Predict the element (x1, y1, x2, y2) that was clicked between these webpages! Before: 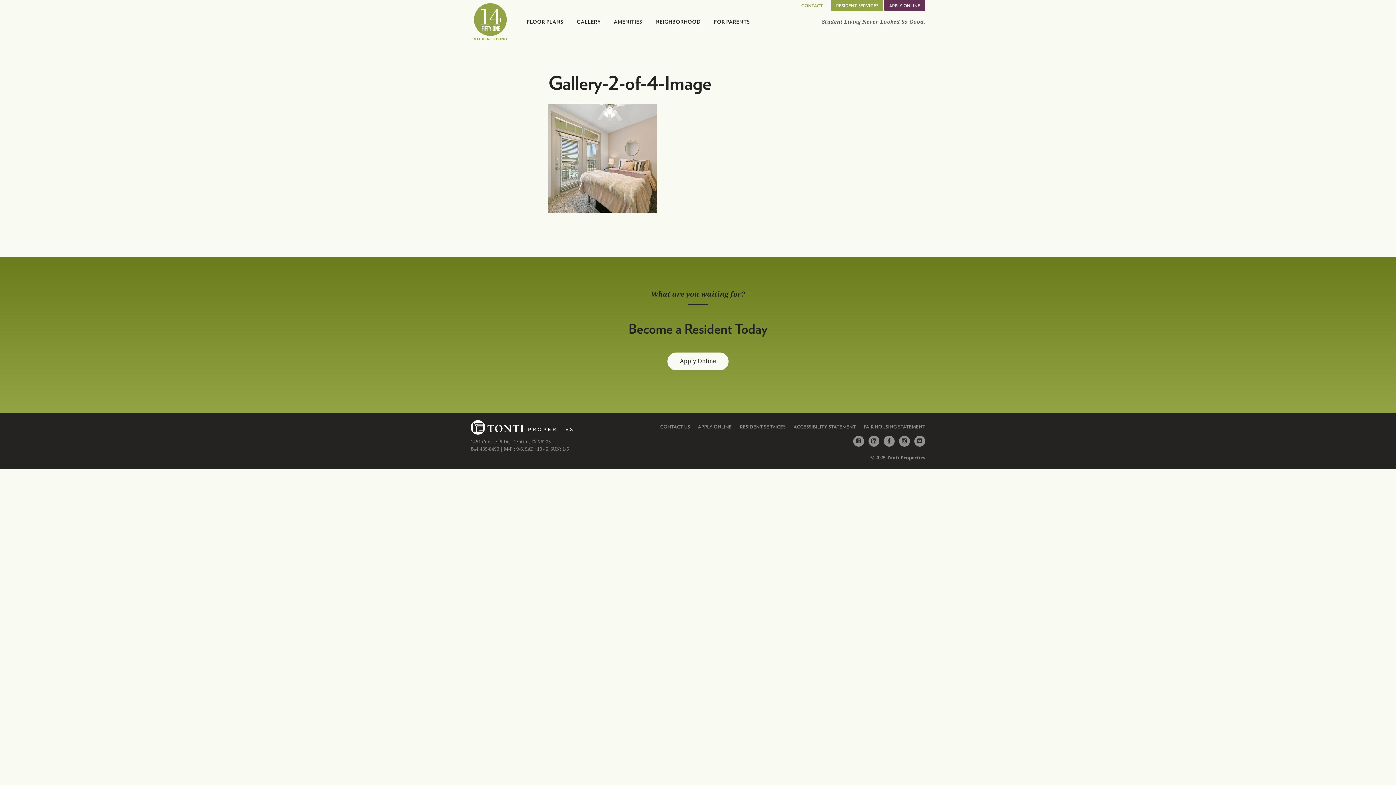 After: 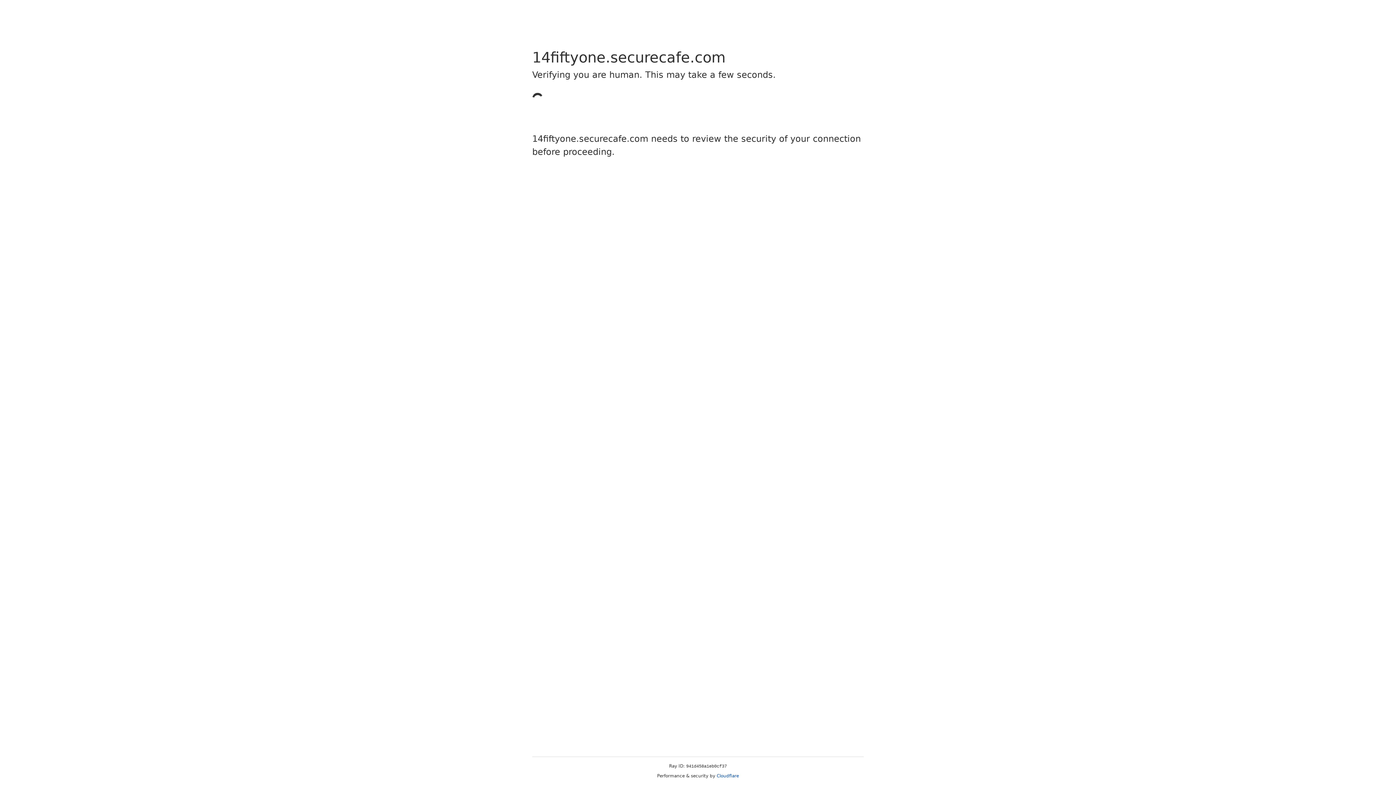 Action: bbox: (831, 0, 883, 10) label: RESIDENT SERVICES